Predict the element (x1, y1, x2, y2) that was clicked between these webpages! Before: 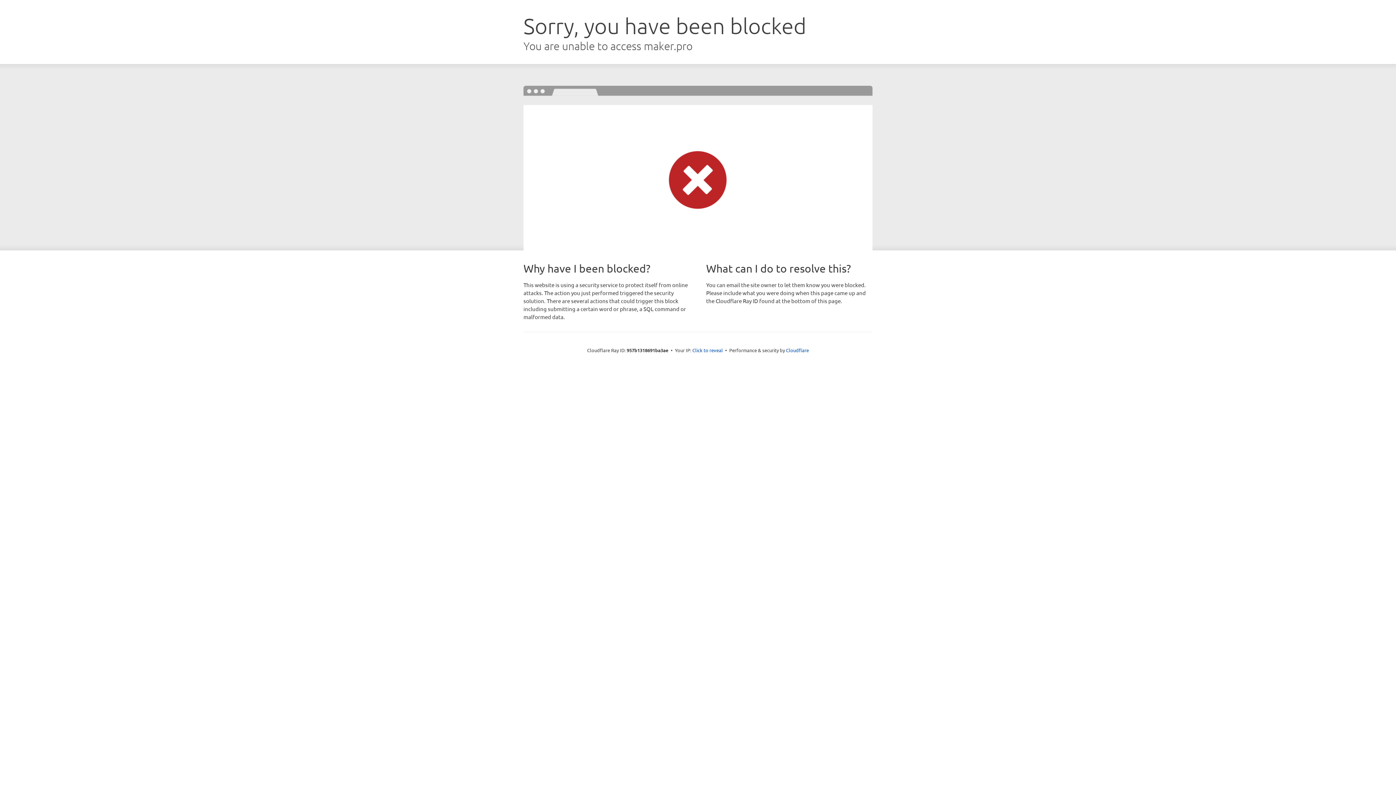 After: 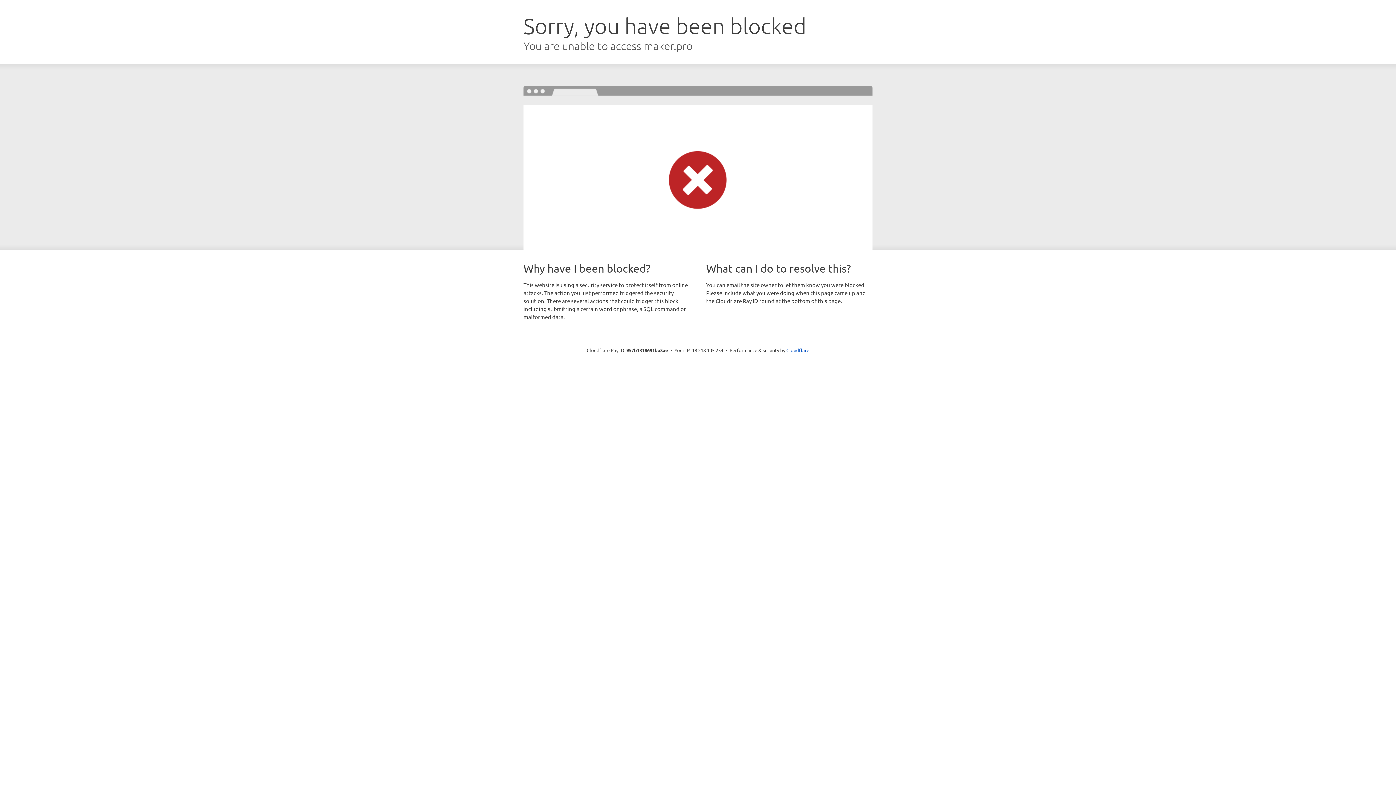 Action: bbox: (692, 346, 723, 353) label: Click to reveal